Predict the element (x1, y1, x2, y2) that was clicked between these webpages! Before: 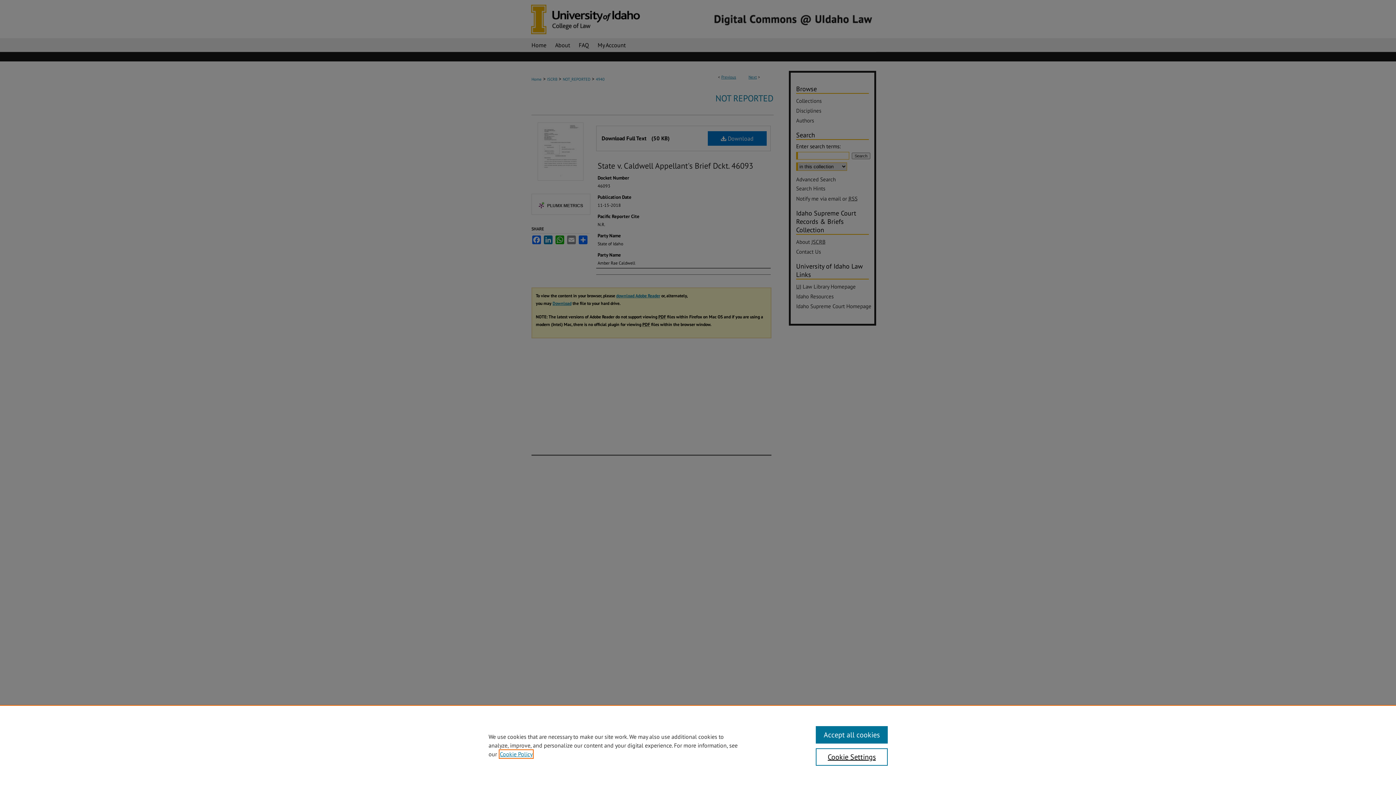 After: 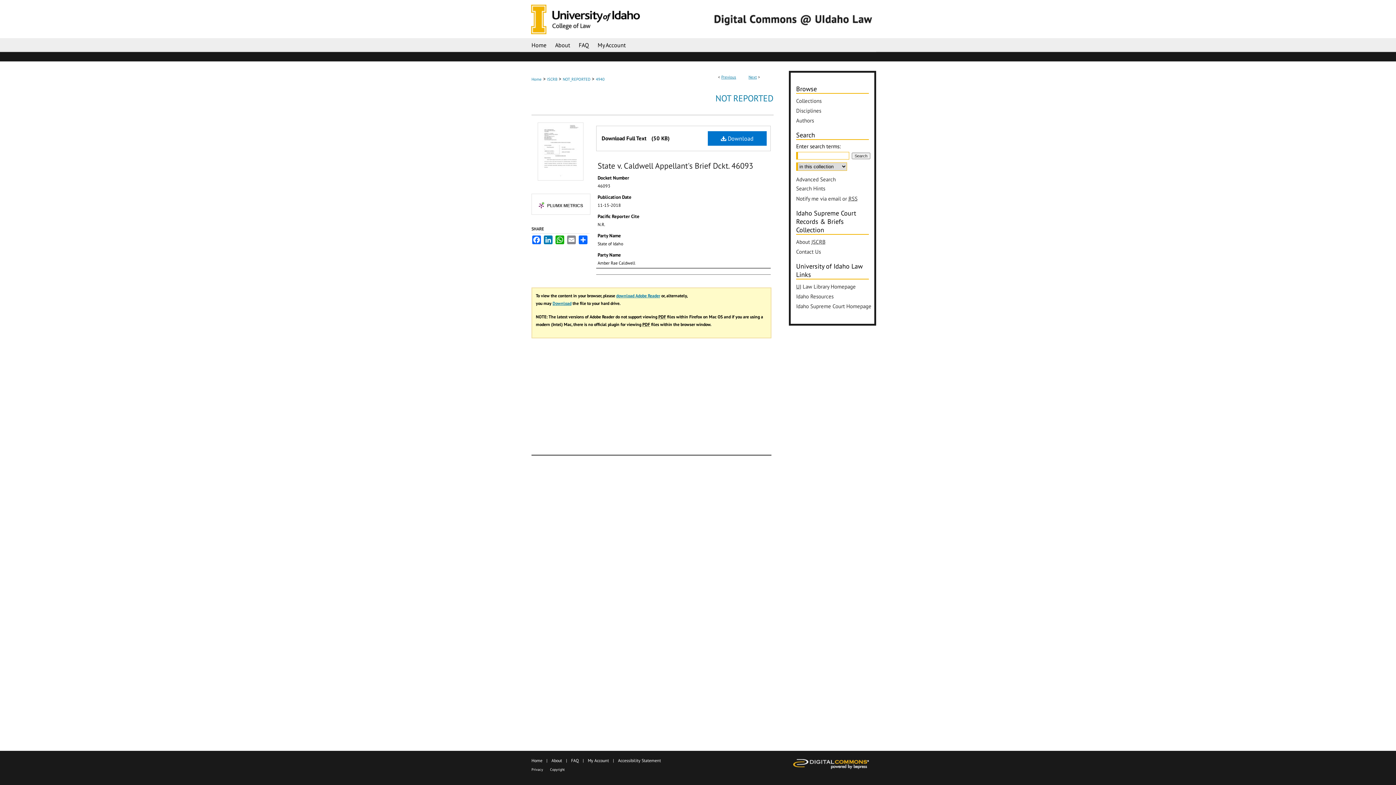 Action: label: Accept all cookies bbox: (815, 726, 887, 744)